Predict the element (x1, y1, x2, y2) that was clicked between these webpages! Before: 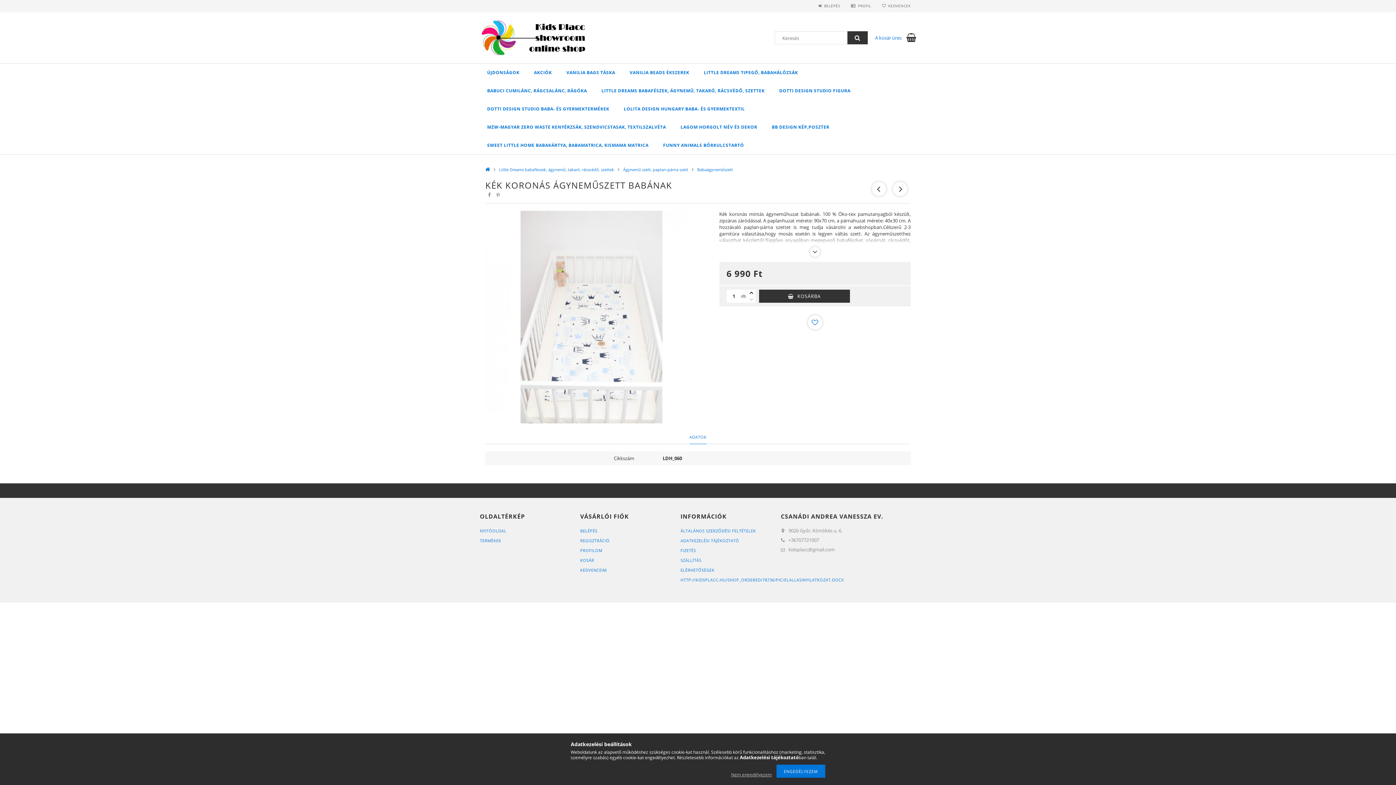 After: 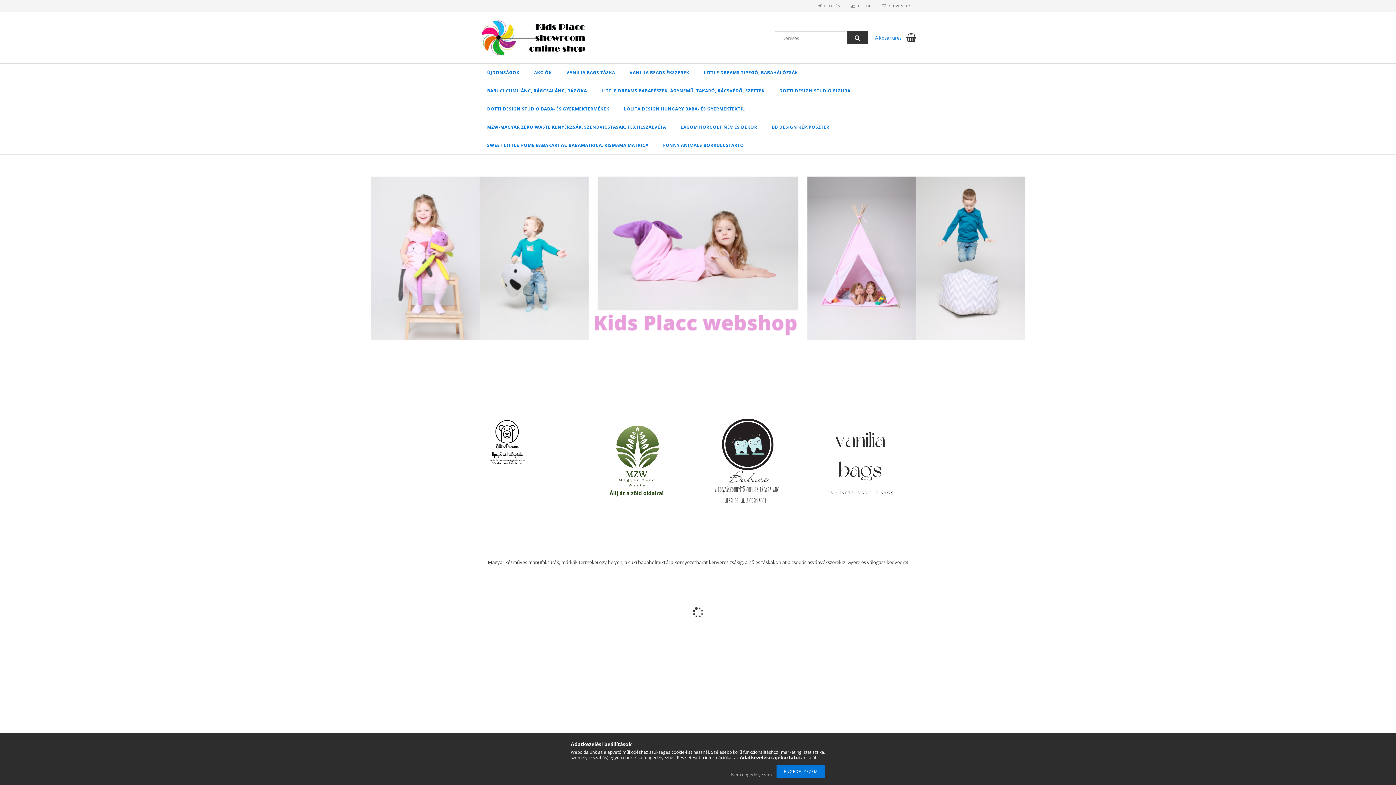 Action: bbox: (480, 528, 506, 533) label: NYITÓOLDAL